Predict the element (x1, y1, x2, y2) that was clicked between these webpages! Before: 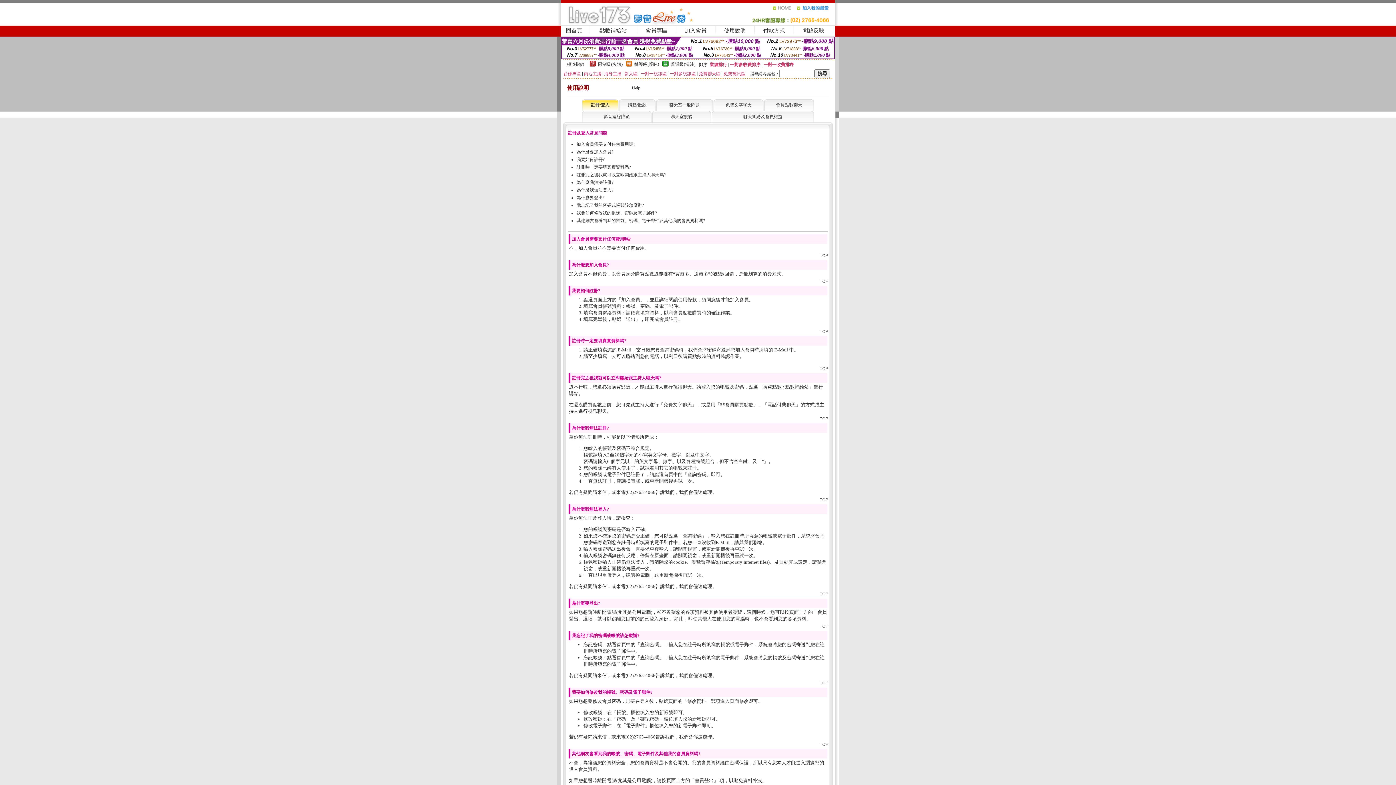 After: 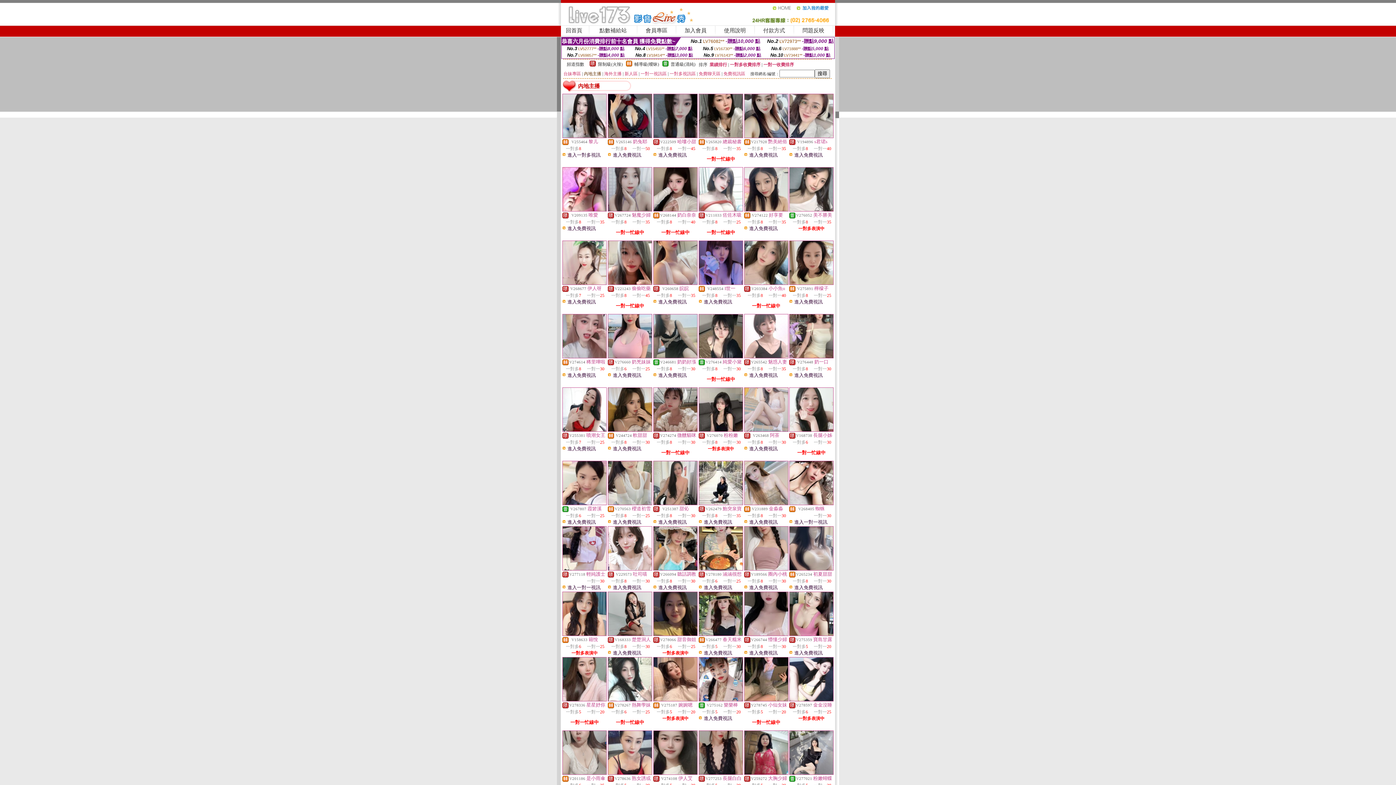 Action: bbox: (584, 71, 601, 76) label: 內地主播